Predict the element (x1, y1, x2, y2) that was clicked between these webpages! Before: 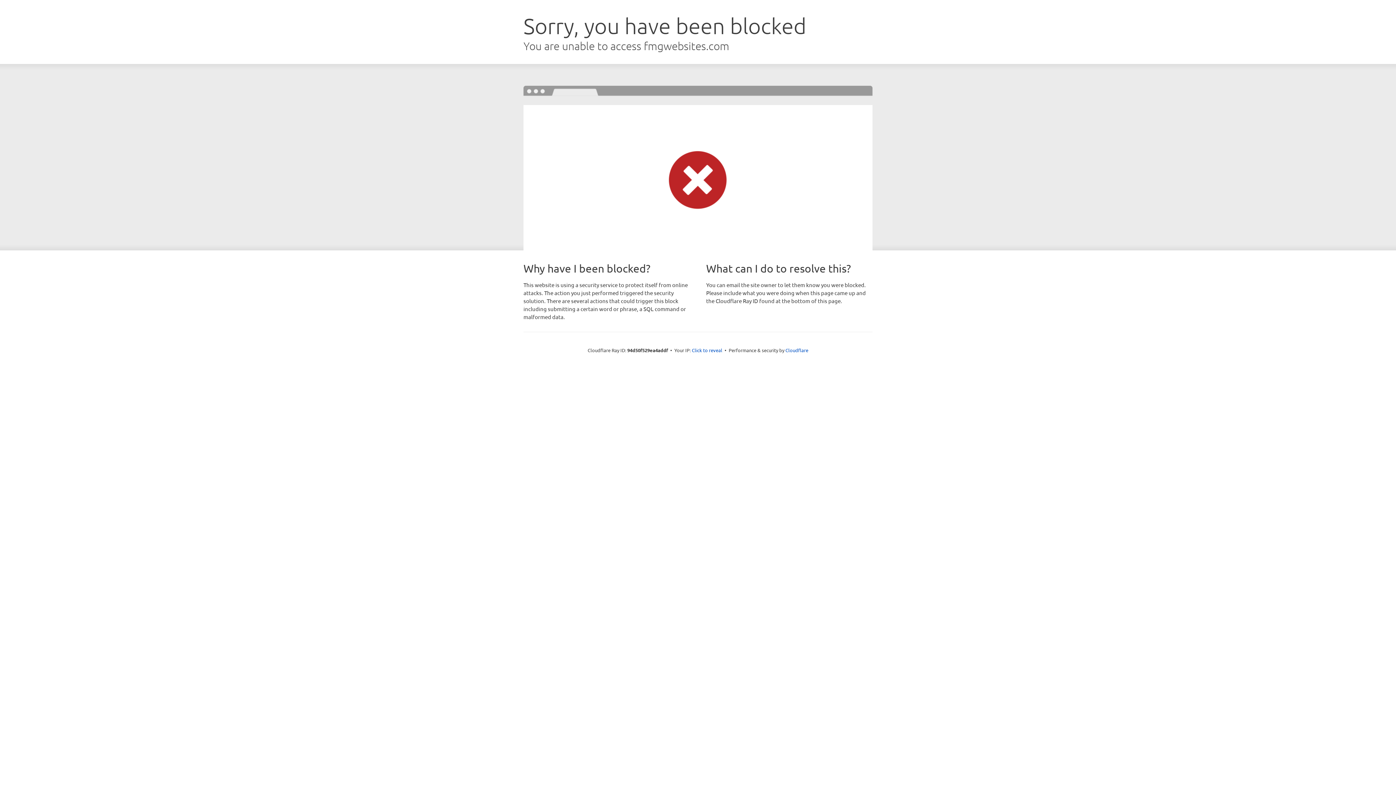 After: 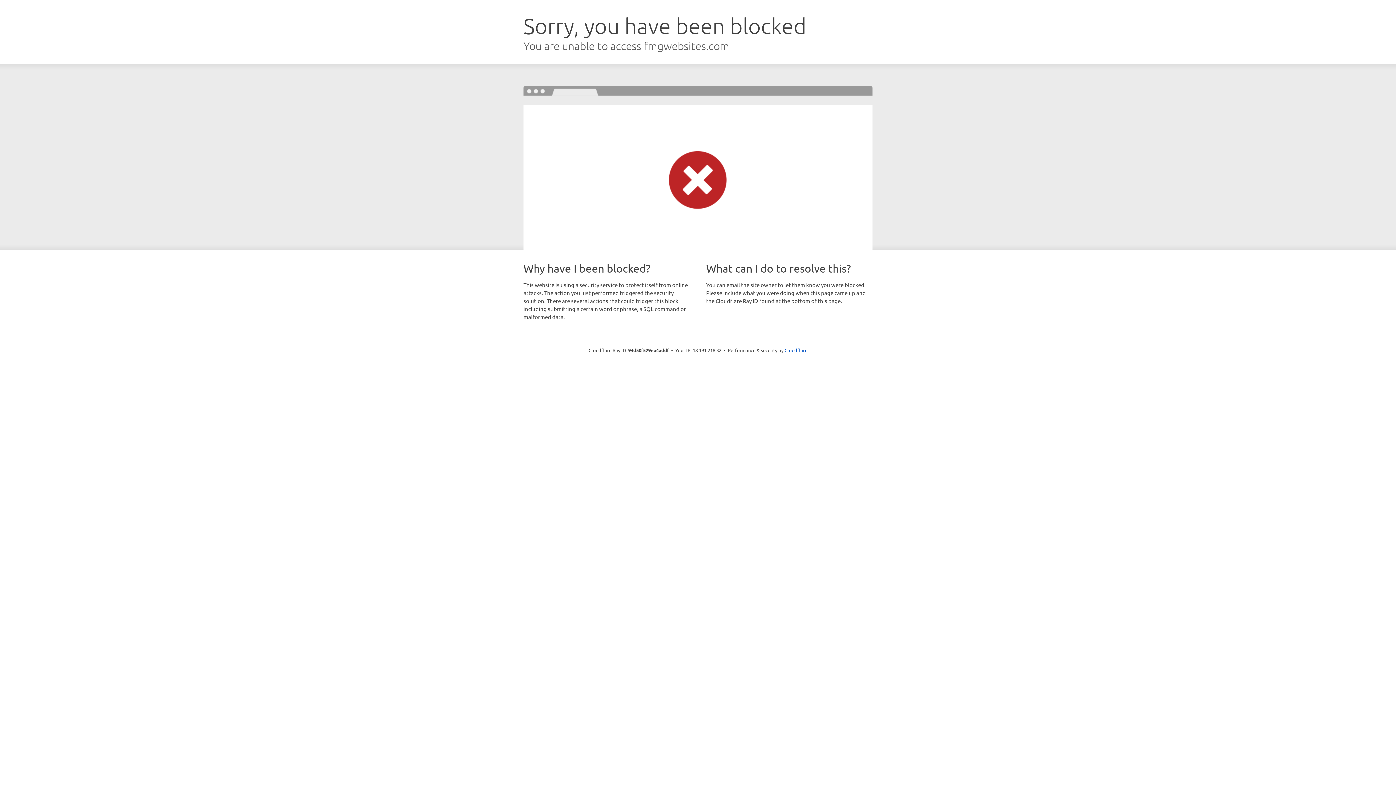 Action: label: Click to reveal bbox: (692, 346, 722, 353)